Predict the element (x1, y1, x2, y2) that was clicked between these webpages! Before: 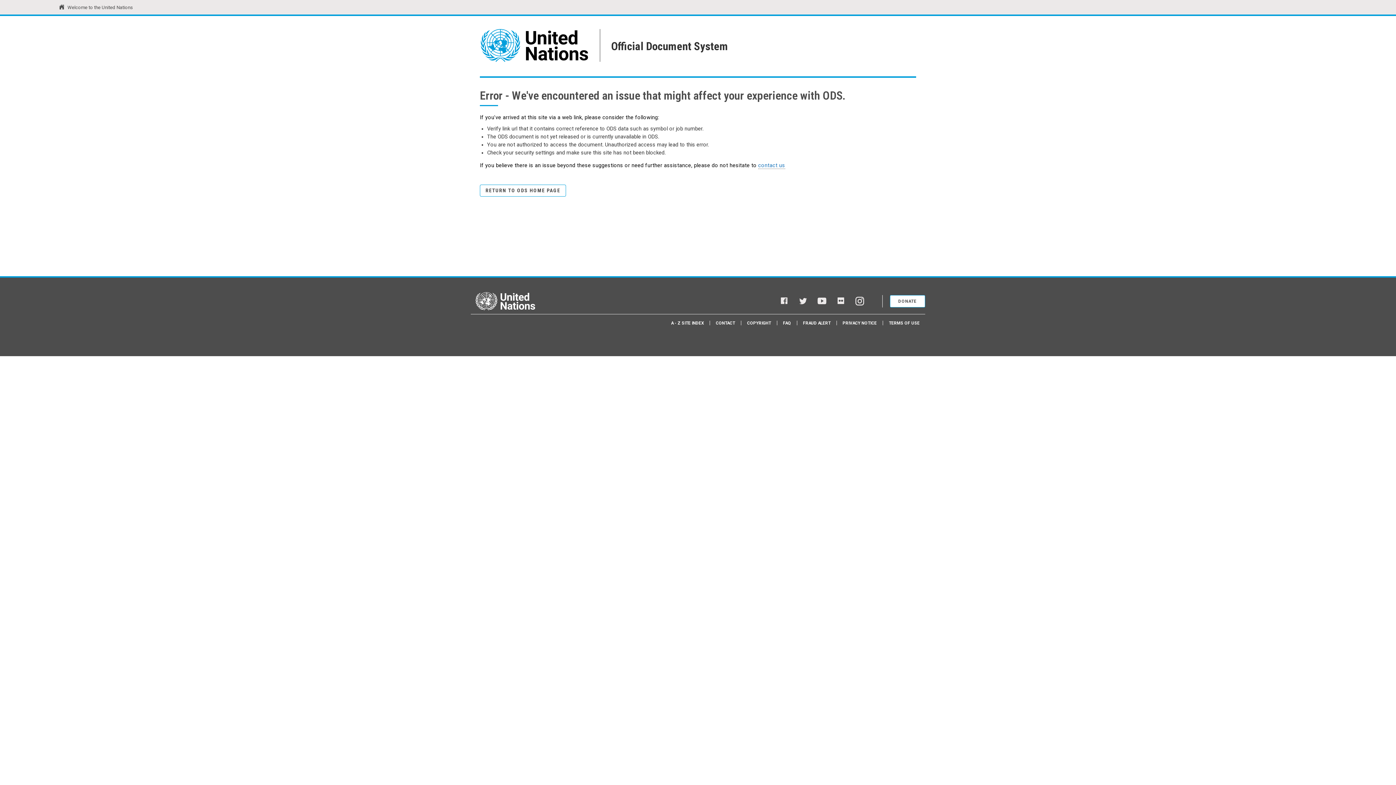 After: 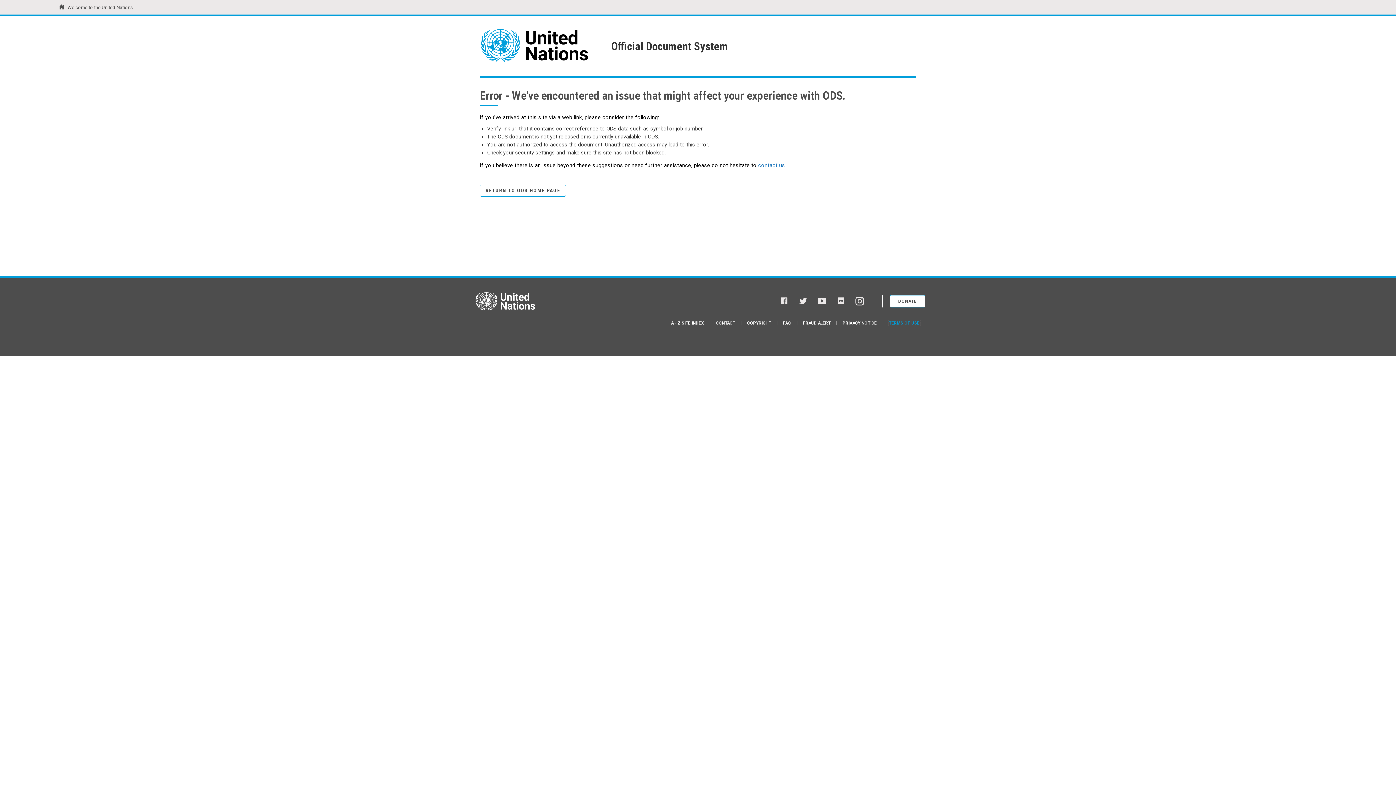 Action: bbox: (889, 320, 920, 325) label: TERMS OF USE